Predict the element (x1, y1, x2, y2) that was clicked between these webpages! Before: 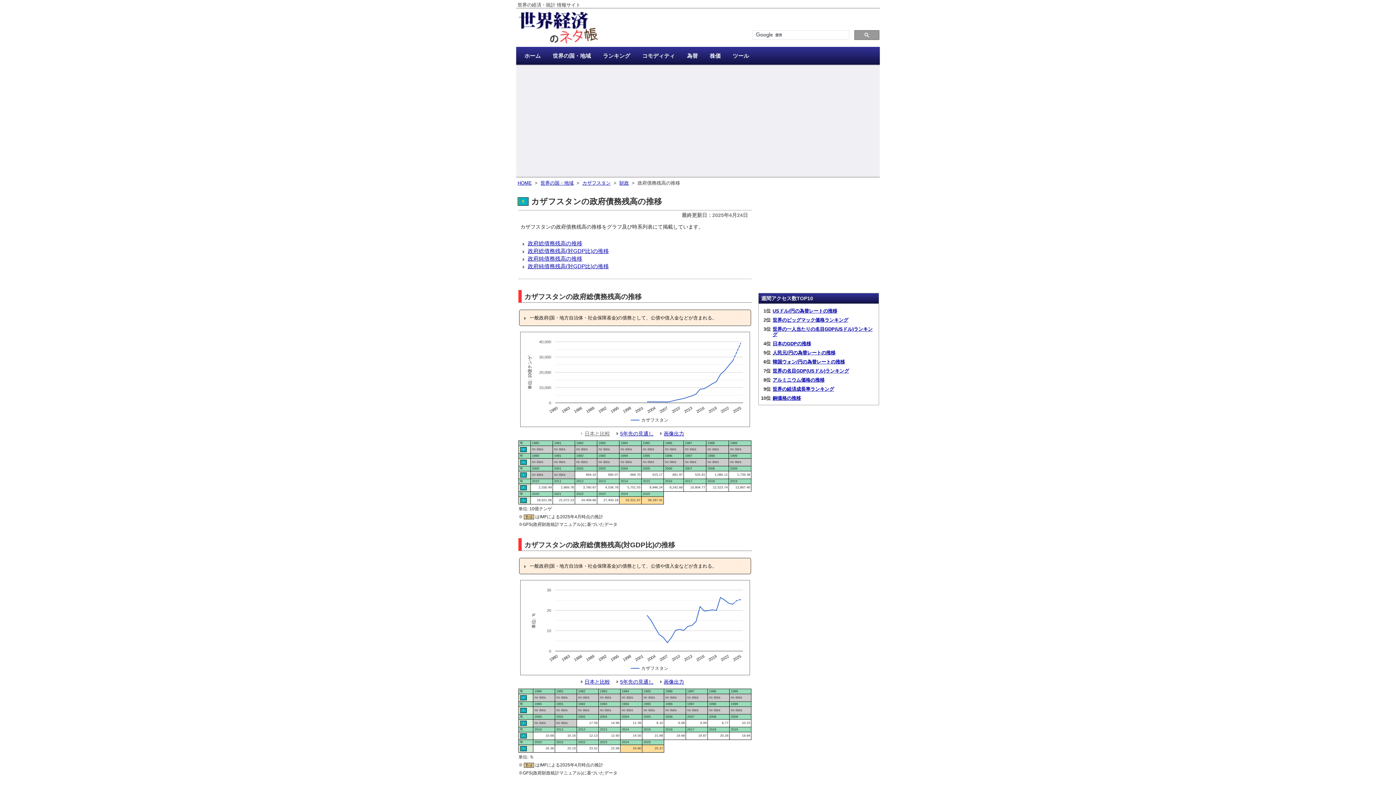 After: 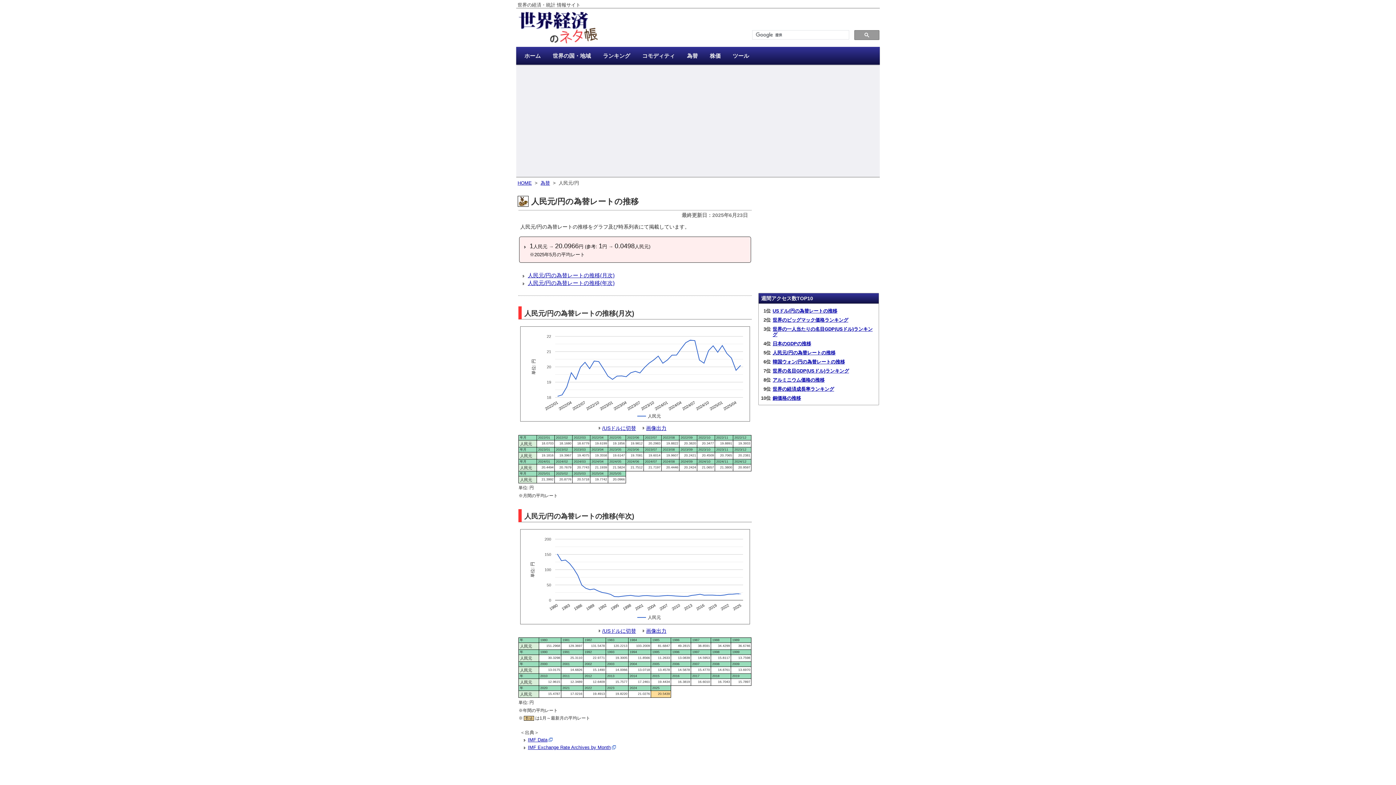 Action: bbox: (772, 350, 835, 355) label: 人民元/円の為替レートの推移